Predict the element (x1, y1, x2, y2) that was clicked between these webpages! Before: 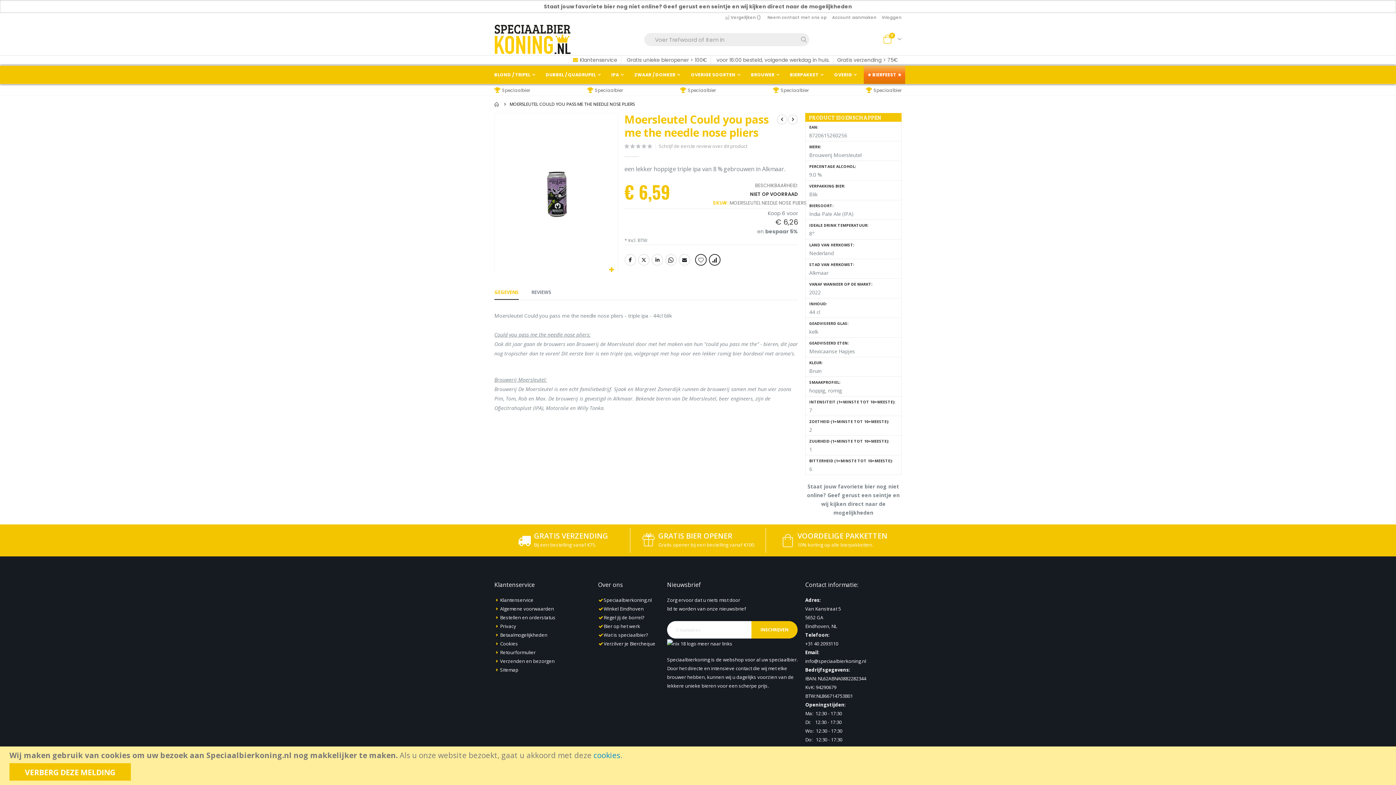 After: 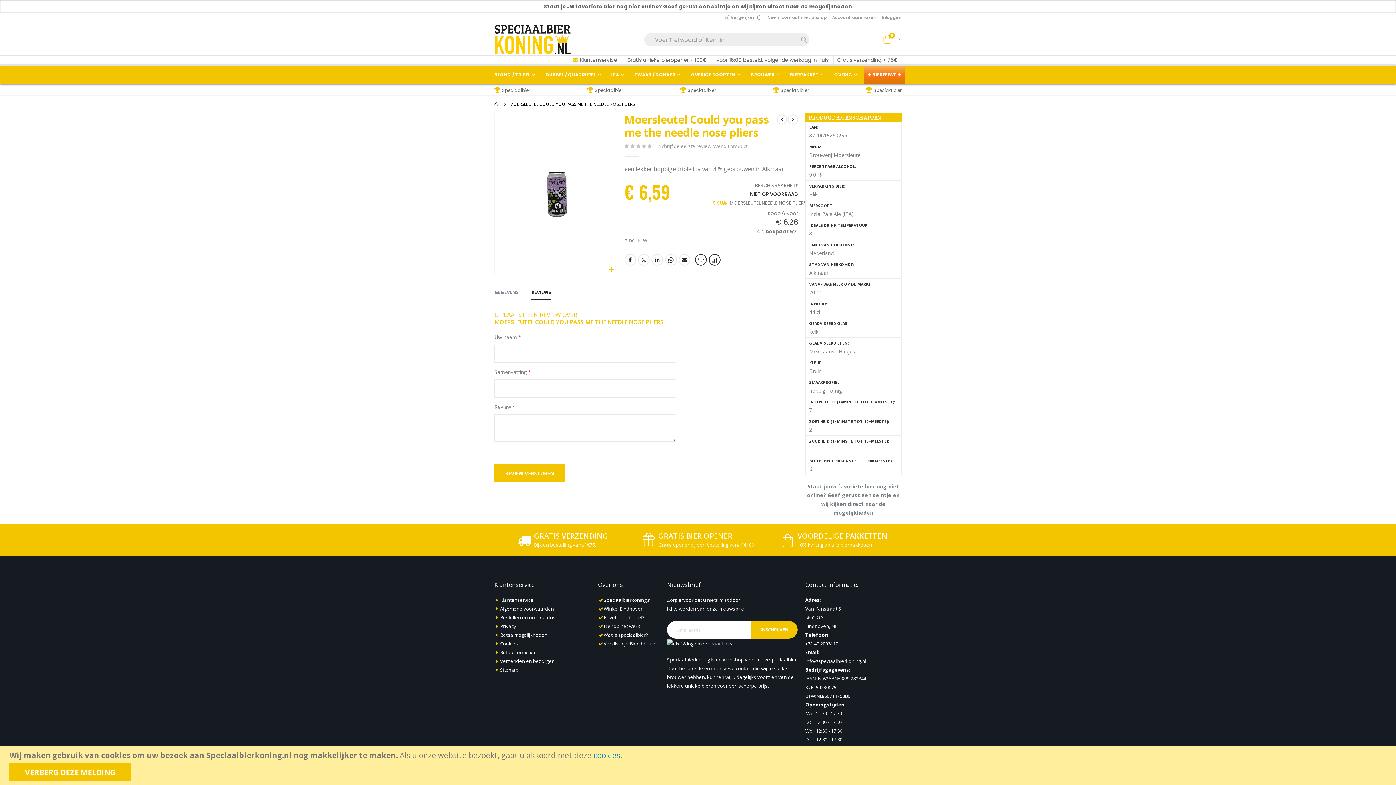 Action: bbox: (531, 287, 551, 296) label: REVIEWS